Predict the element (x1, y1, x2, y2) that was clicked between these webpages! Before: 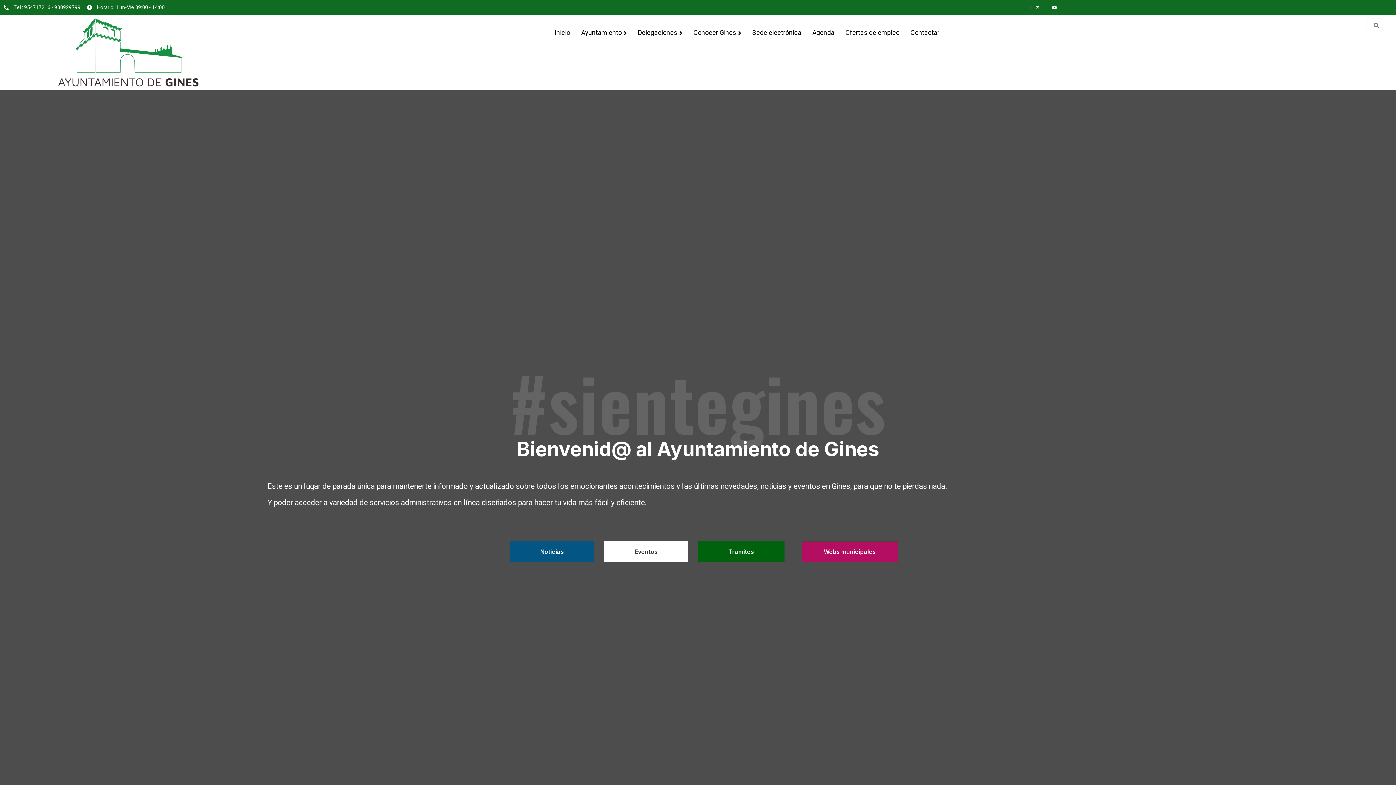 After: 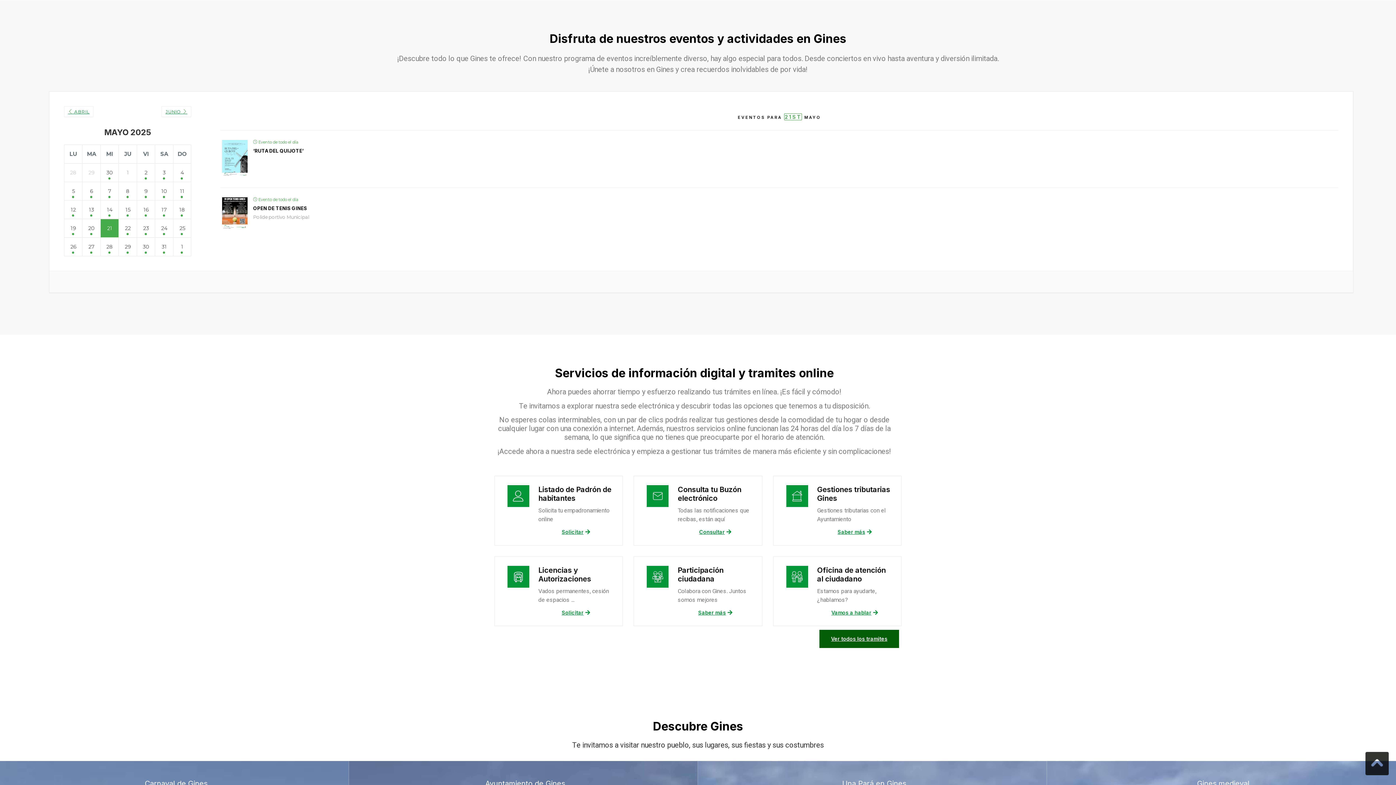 Action: label: Eventos bbox: (604, 541, 688, 562)